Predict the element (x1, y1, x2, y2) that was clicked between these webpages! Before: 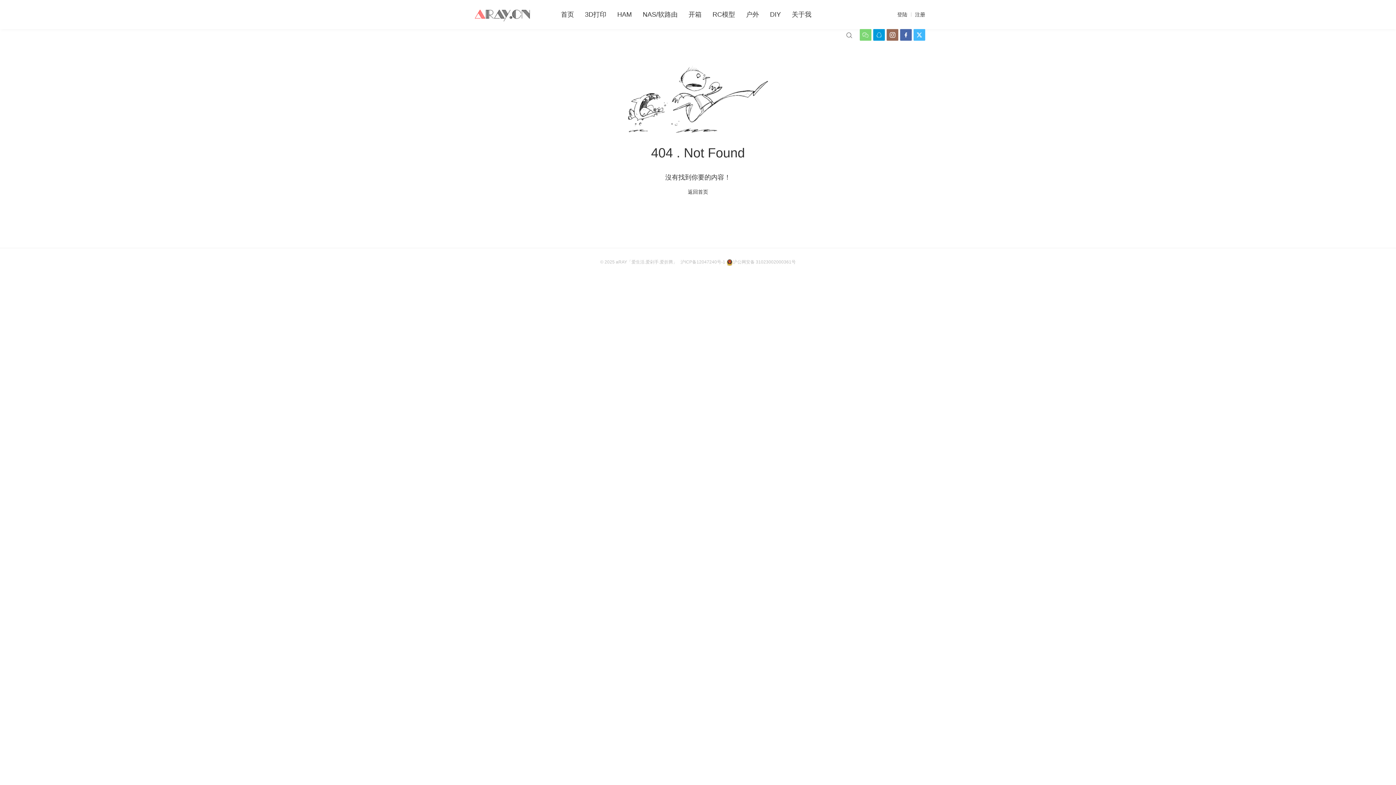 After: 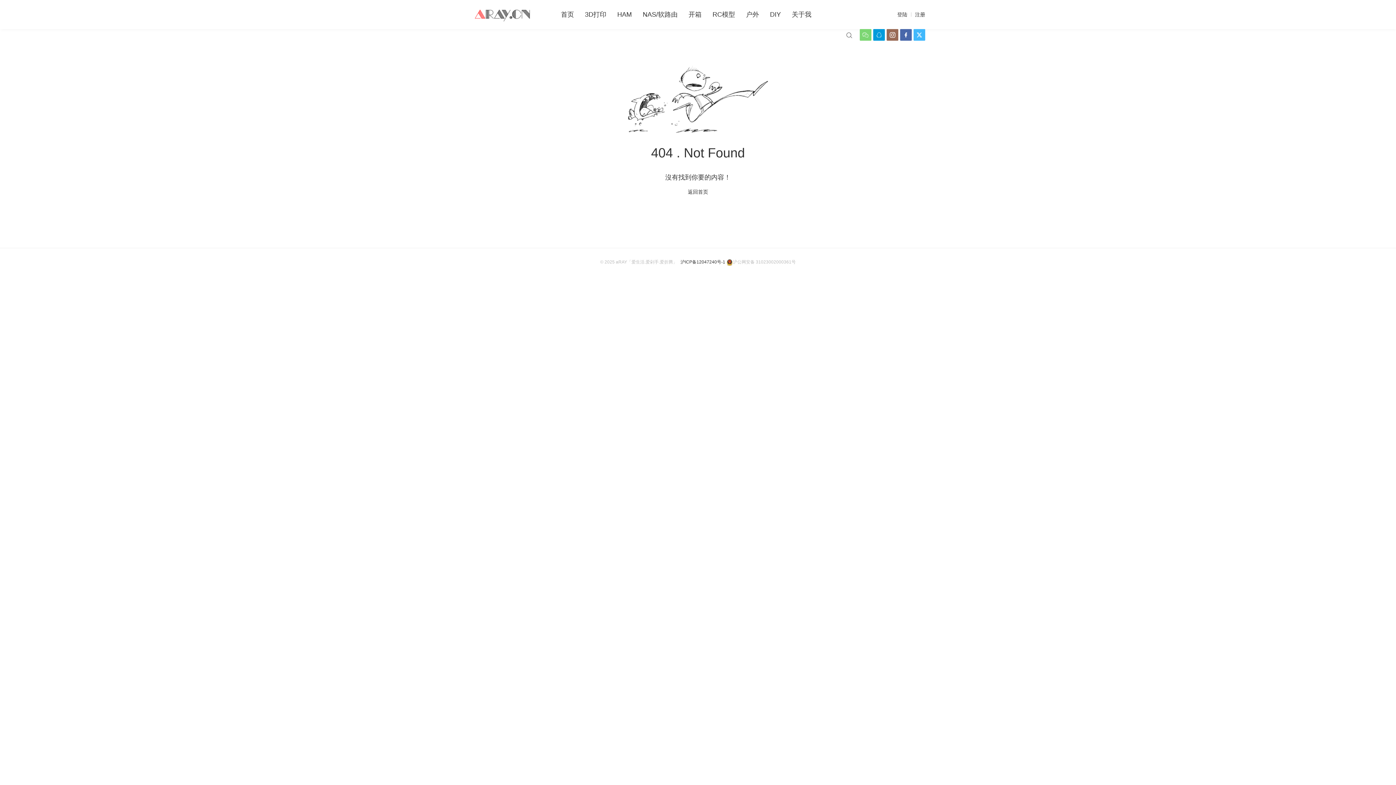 Action: bbox: (680, 259, 725, 264) label: 沪ICP备12047240号-1